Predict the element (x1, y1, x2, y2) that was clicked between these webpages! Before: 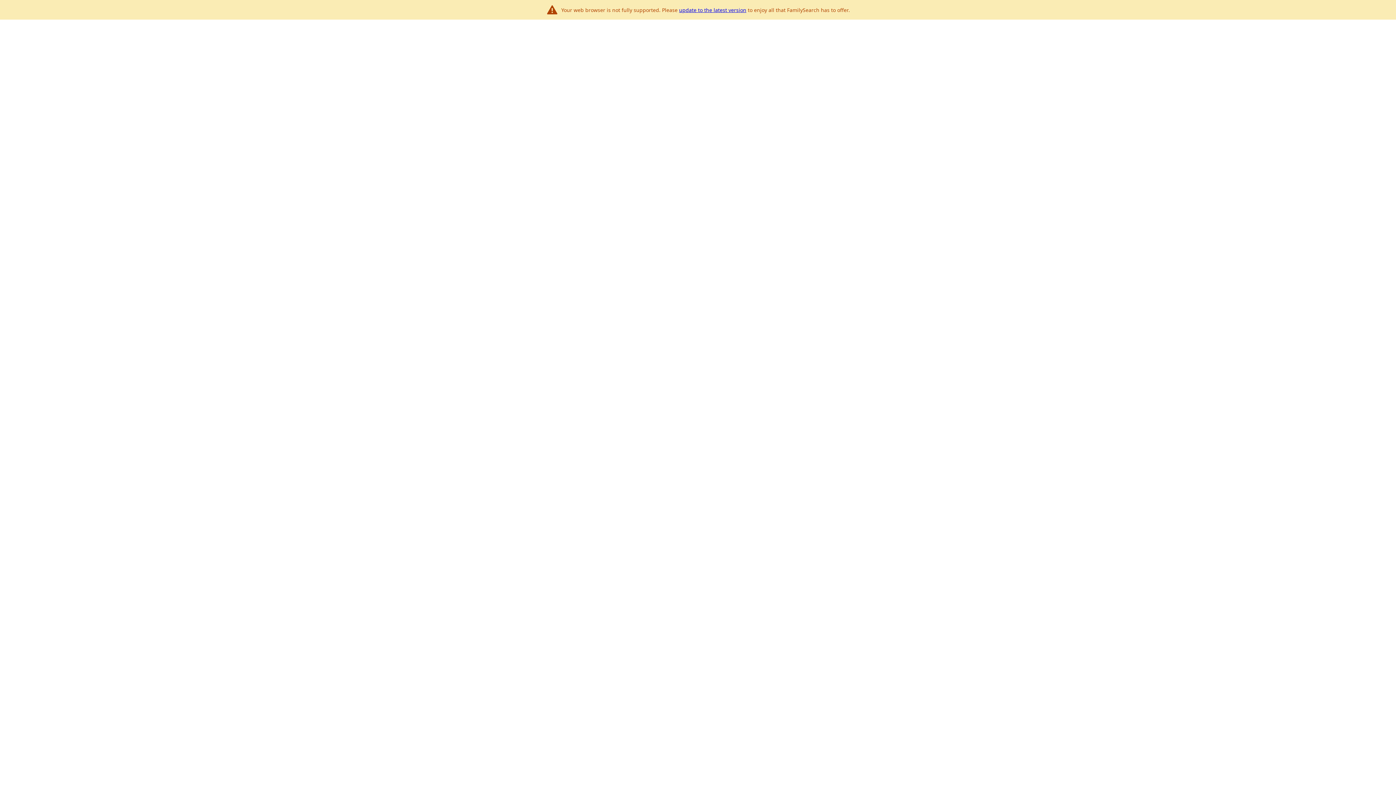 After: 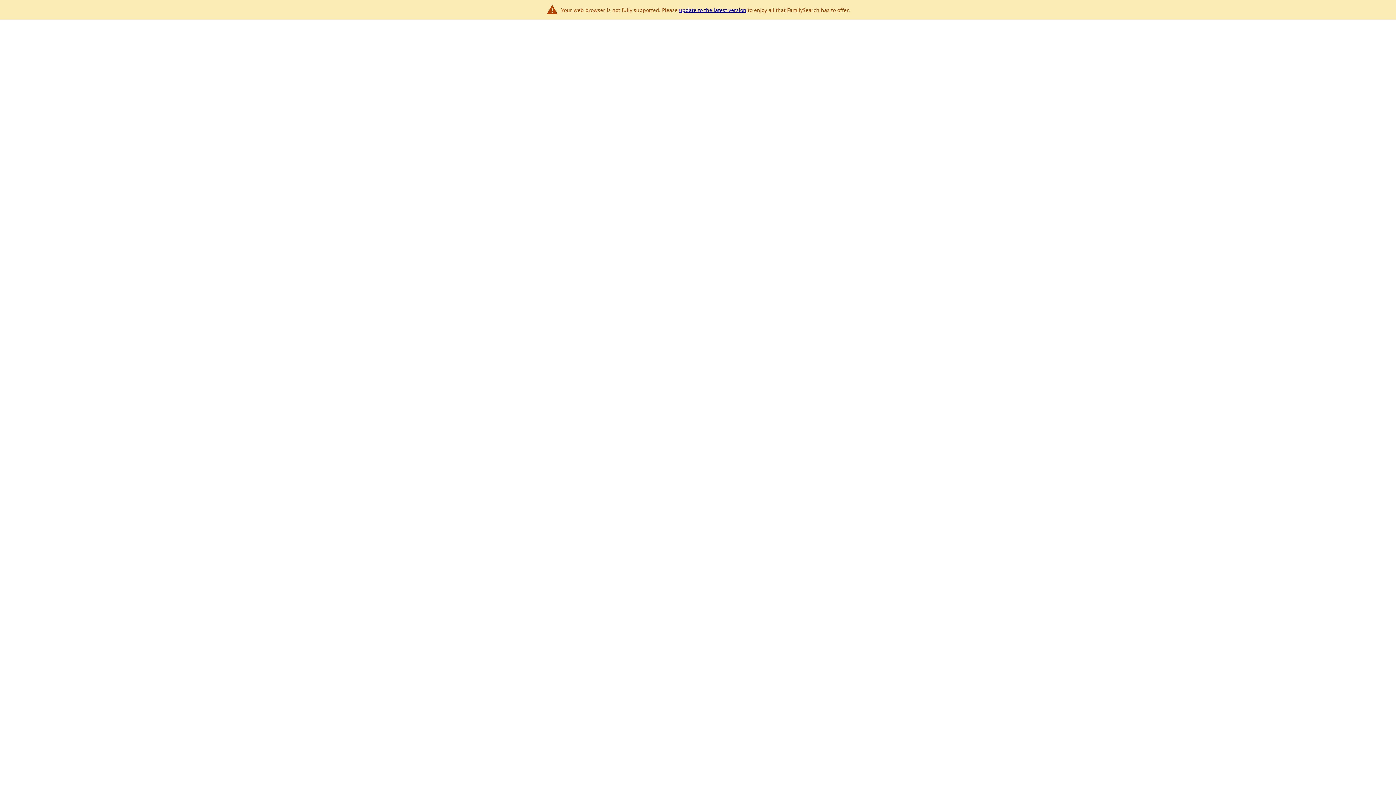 Action: label: update to the latest version bbox: (679, 6, 746, 13)